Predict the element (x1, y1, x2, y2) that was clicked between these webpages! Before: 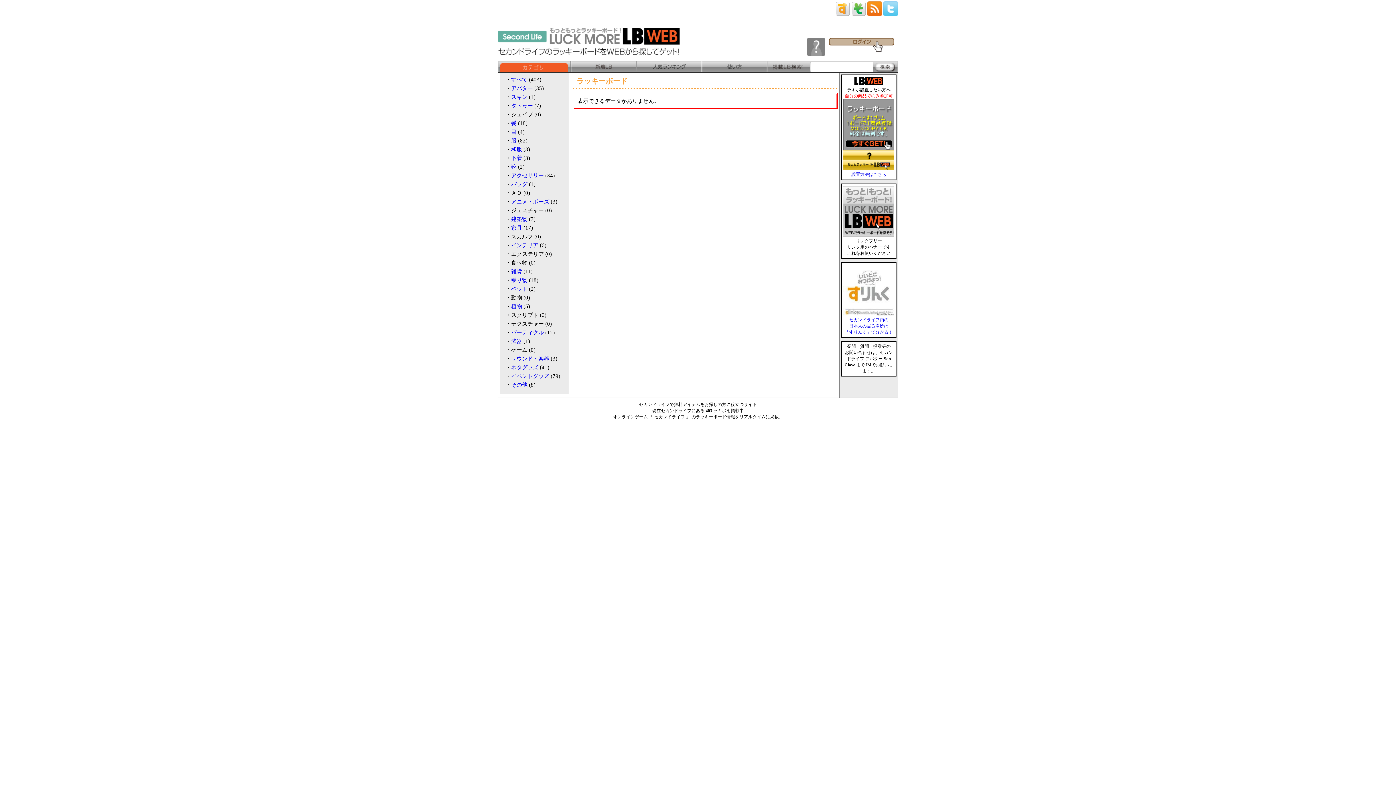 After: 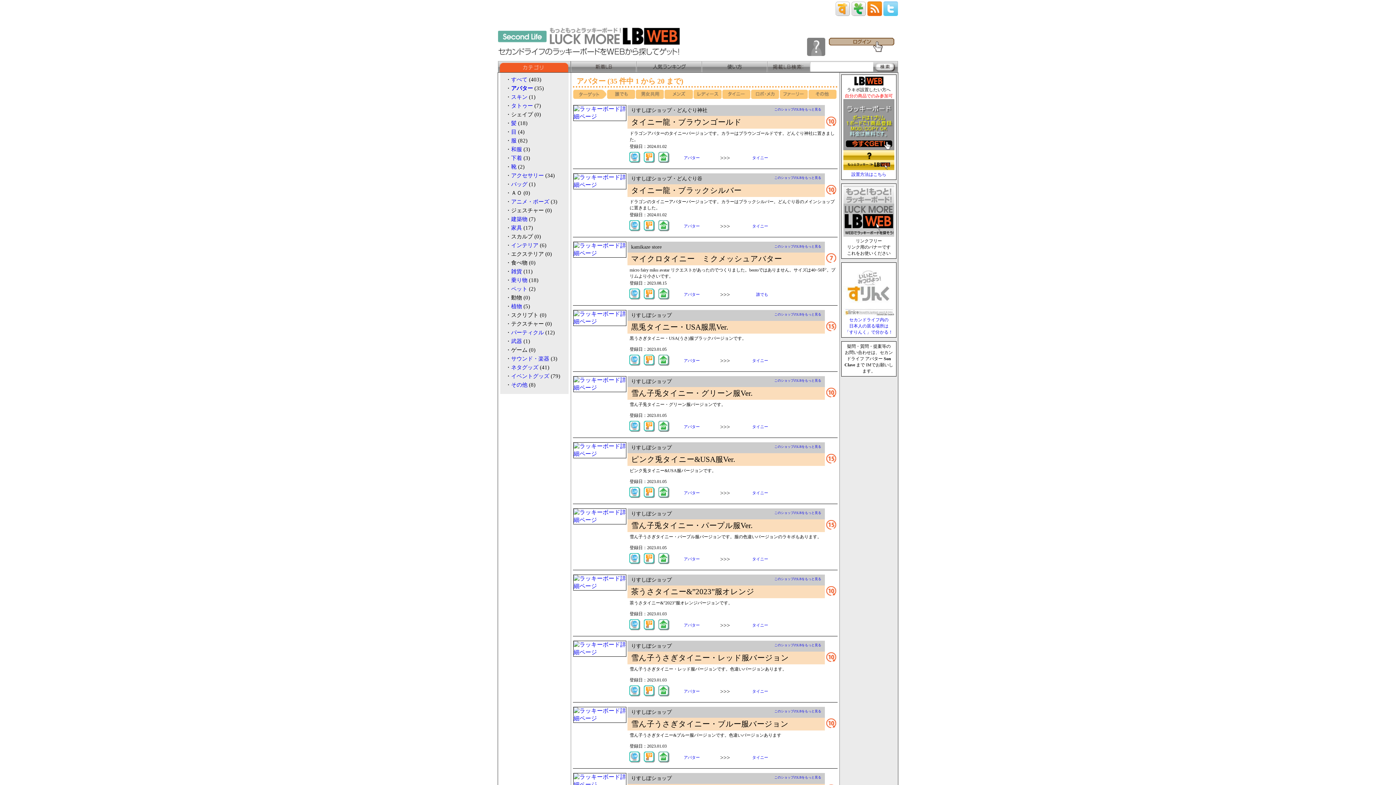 Action: bbox: (511, 85, 533, 91) label: アバター